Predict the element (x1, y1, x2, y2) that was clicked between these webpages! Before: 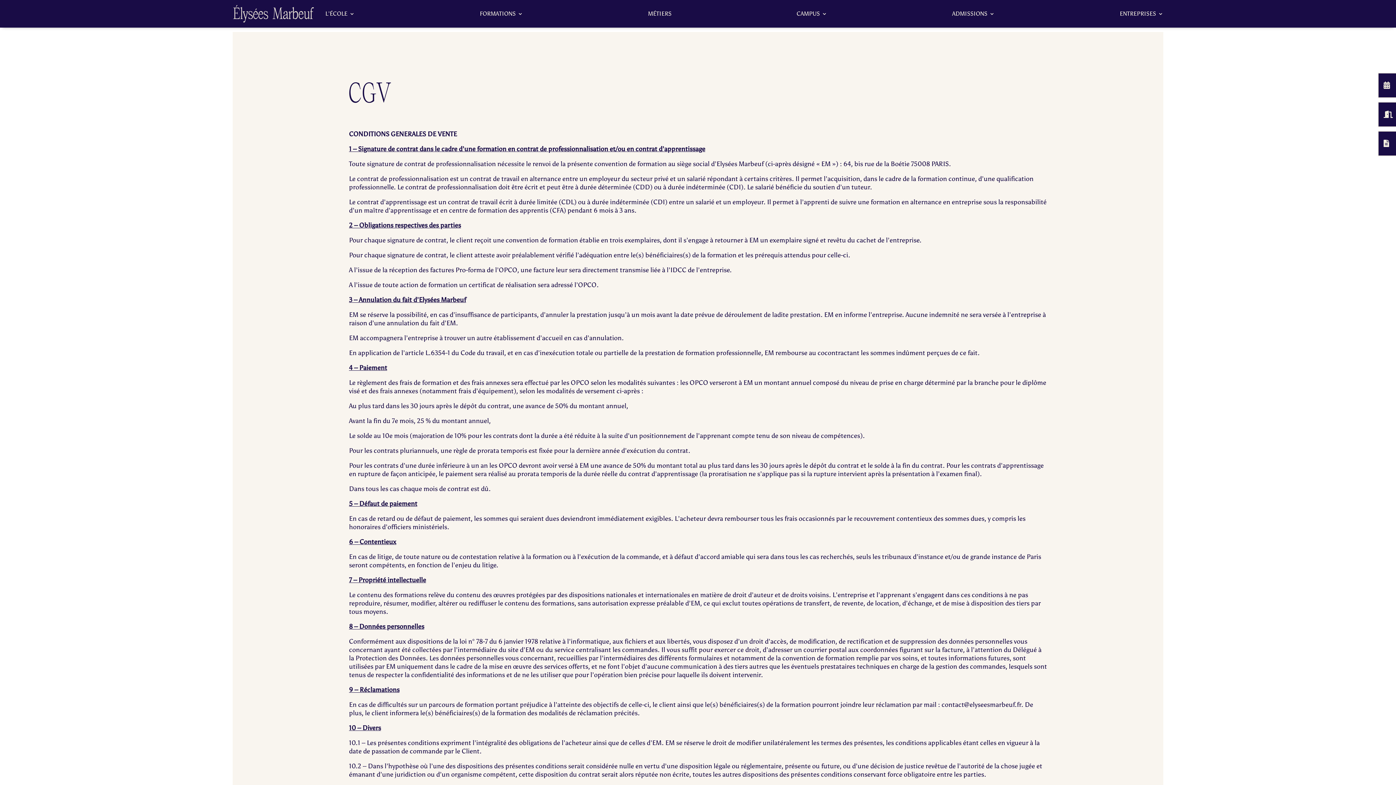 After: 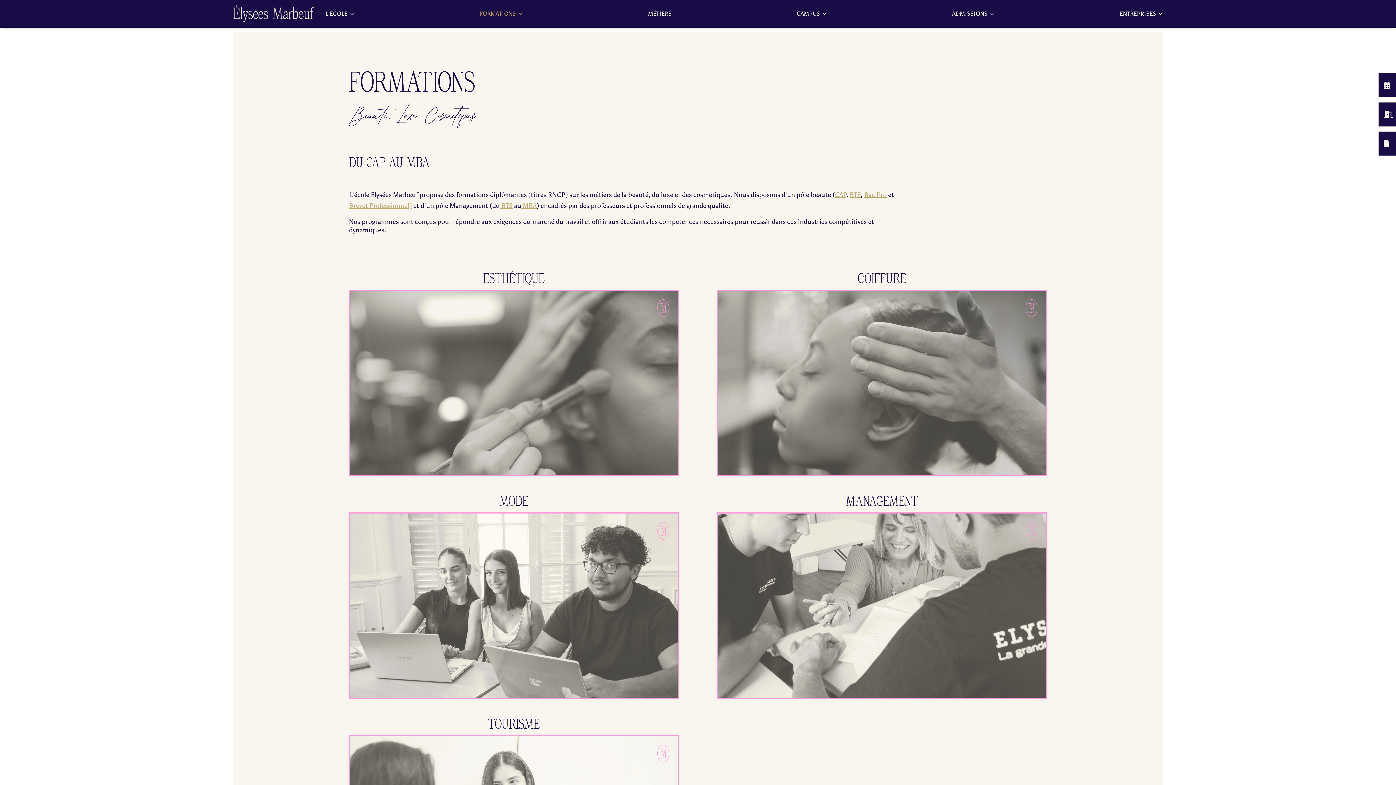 Action: label: FORMATIONS bbox: (479, 0, 523, 27)